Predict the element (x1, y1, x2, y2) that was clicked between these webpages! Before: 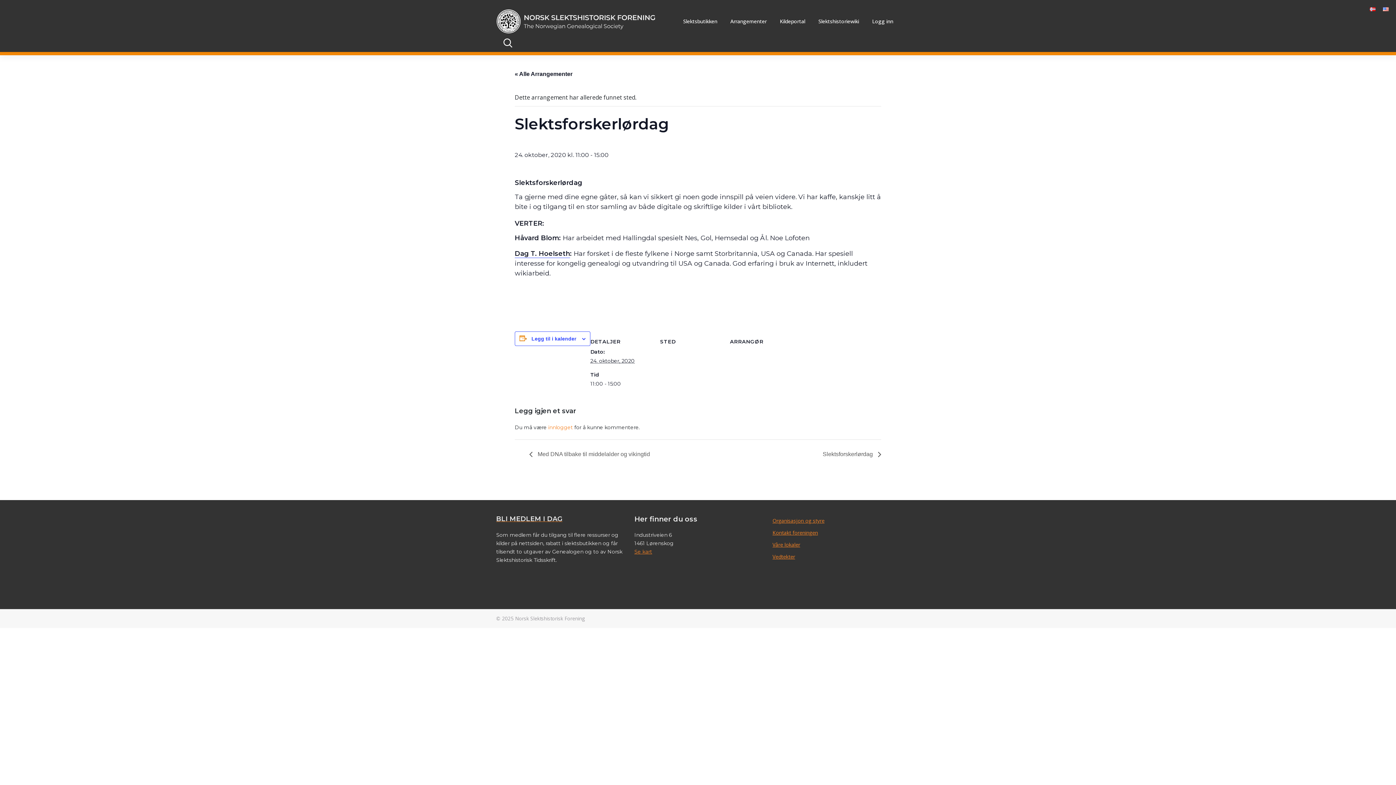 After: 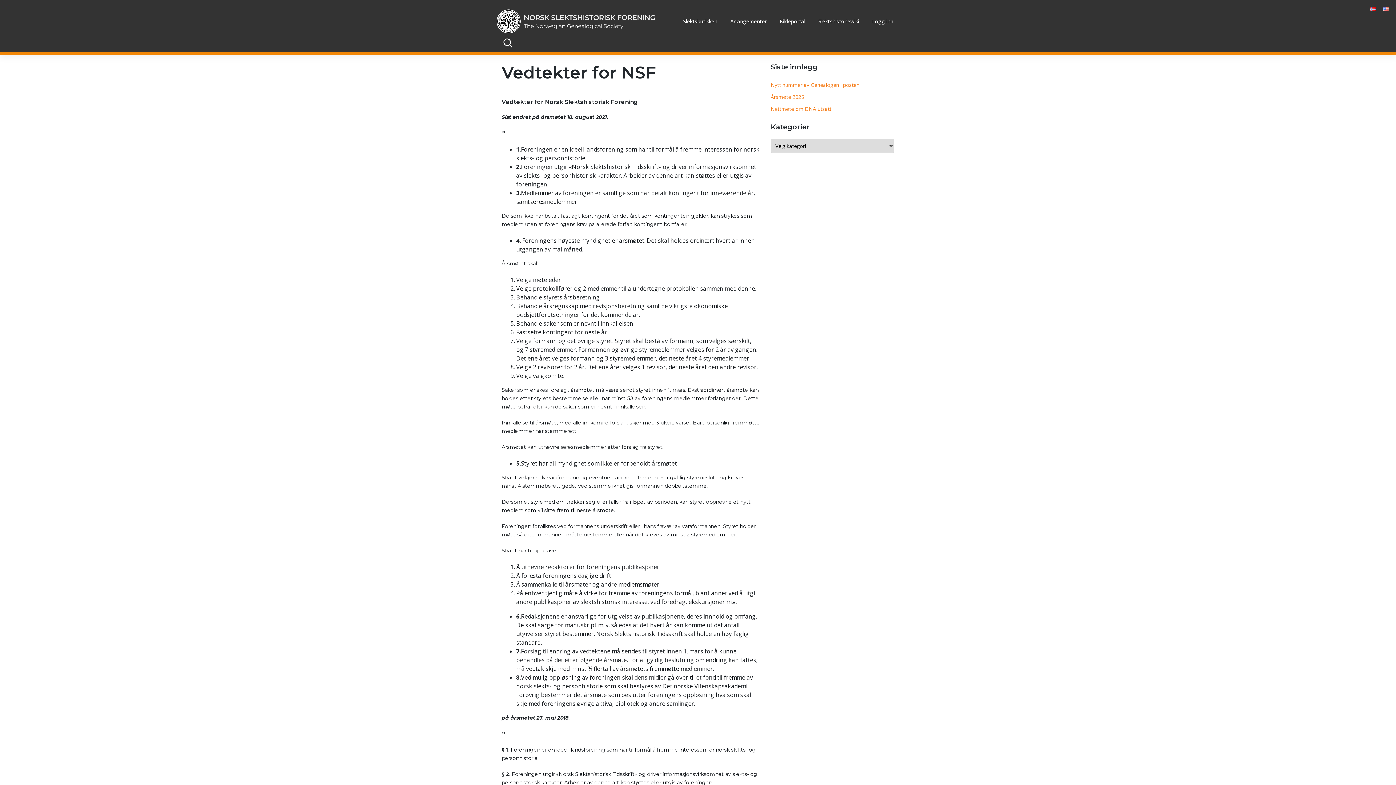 Action: bbox: (772, 551, 900, 563) label: Vedtekter